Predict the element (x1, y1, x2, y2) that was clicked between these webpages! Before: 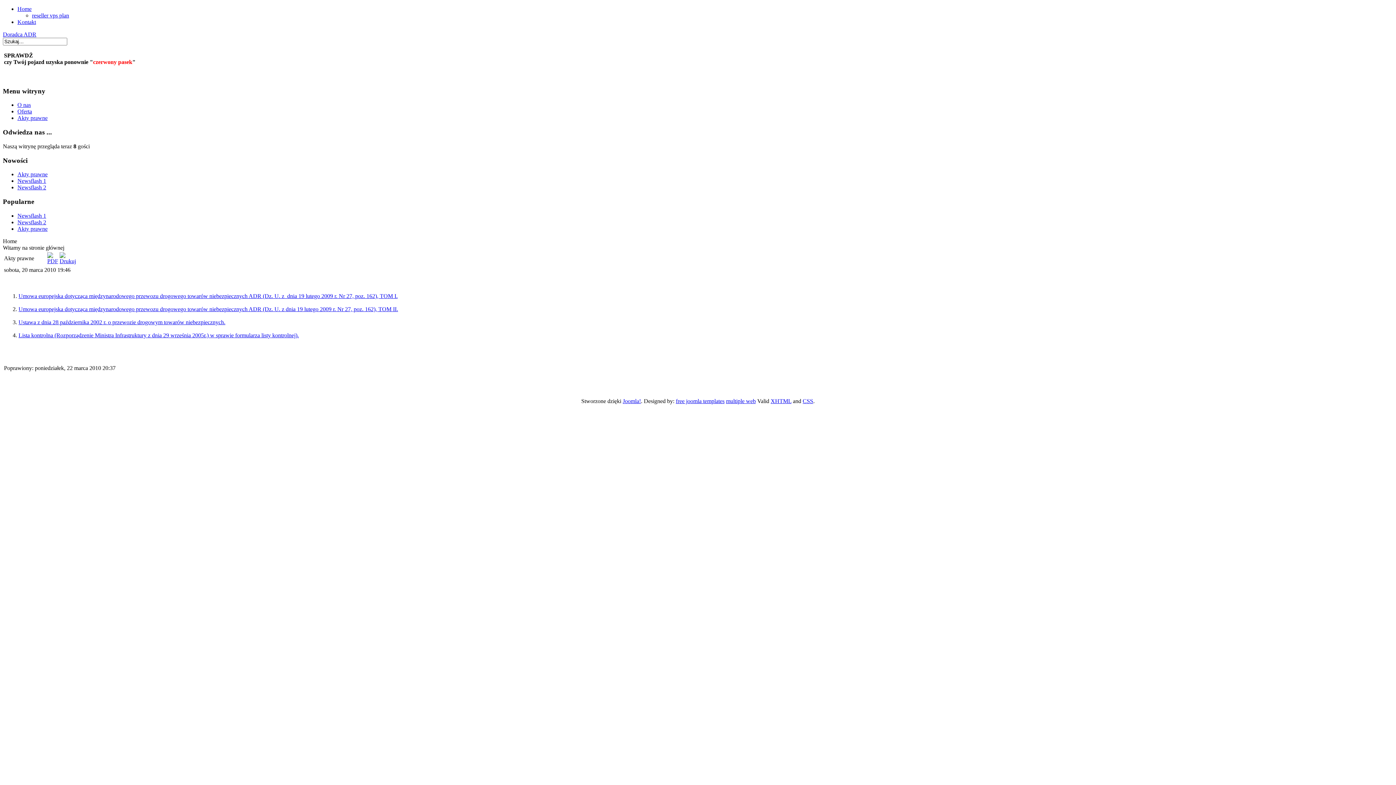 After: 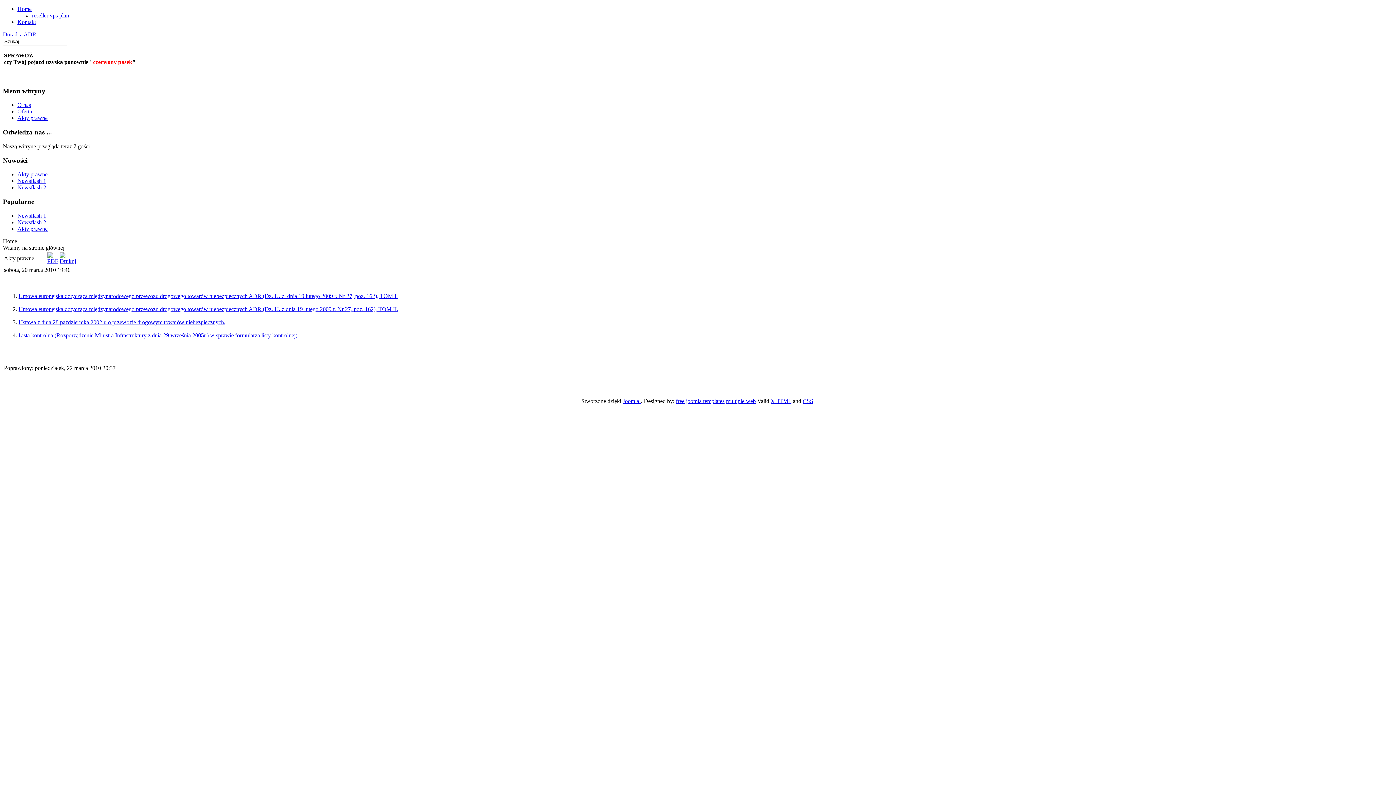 Action: label: Home bbox: (17, 5, 31, 12)